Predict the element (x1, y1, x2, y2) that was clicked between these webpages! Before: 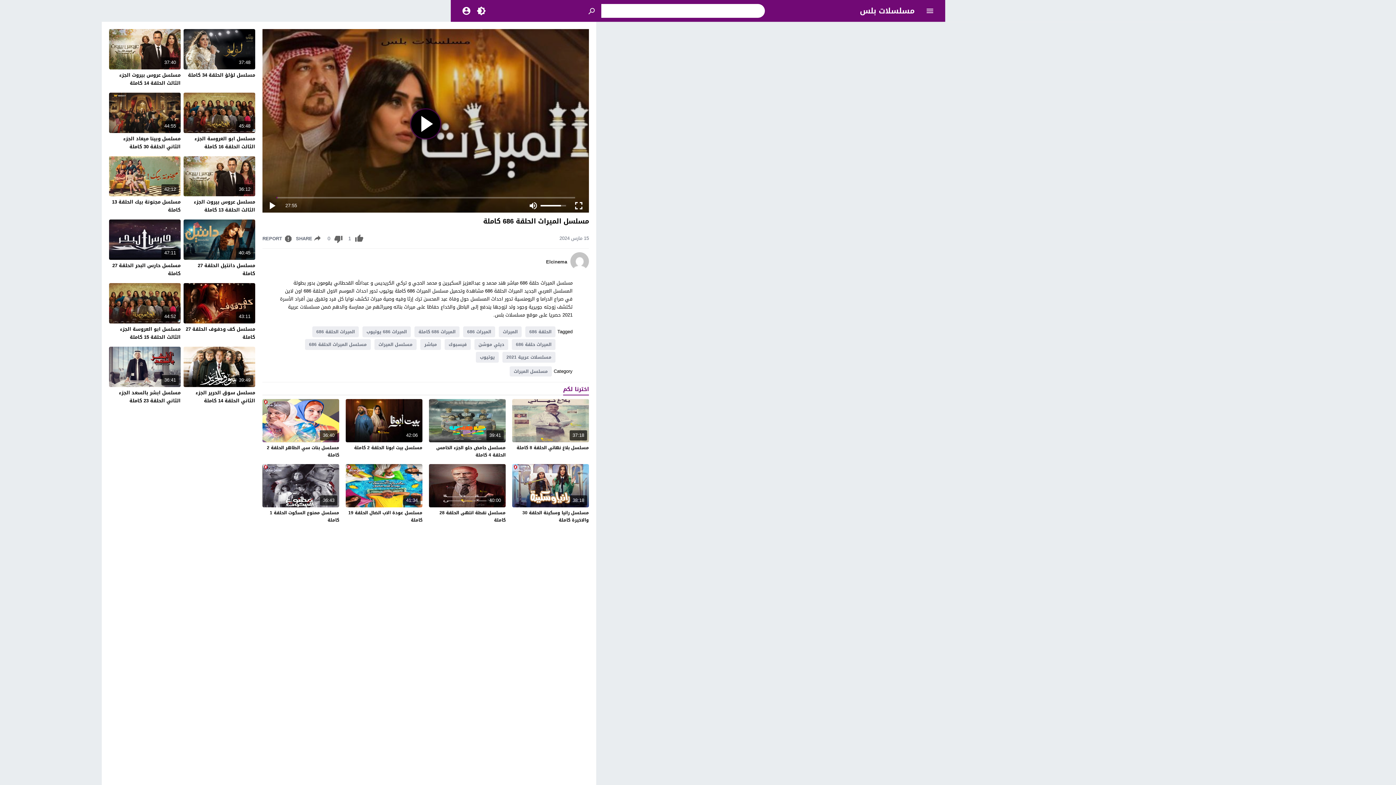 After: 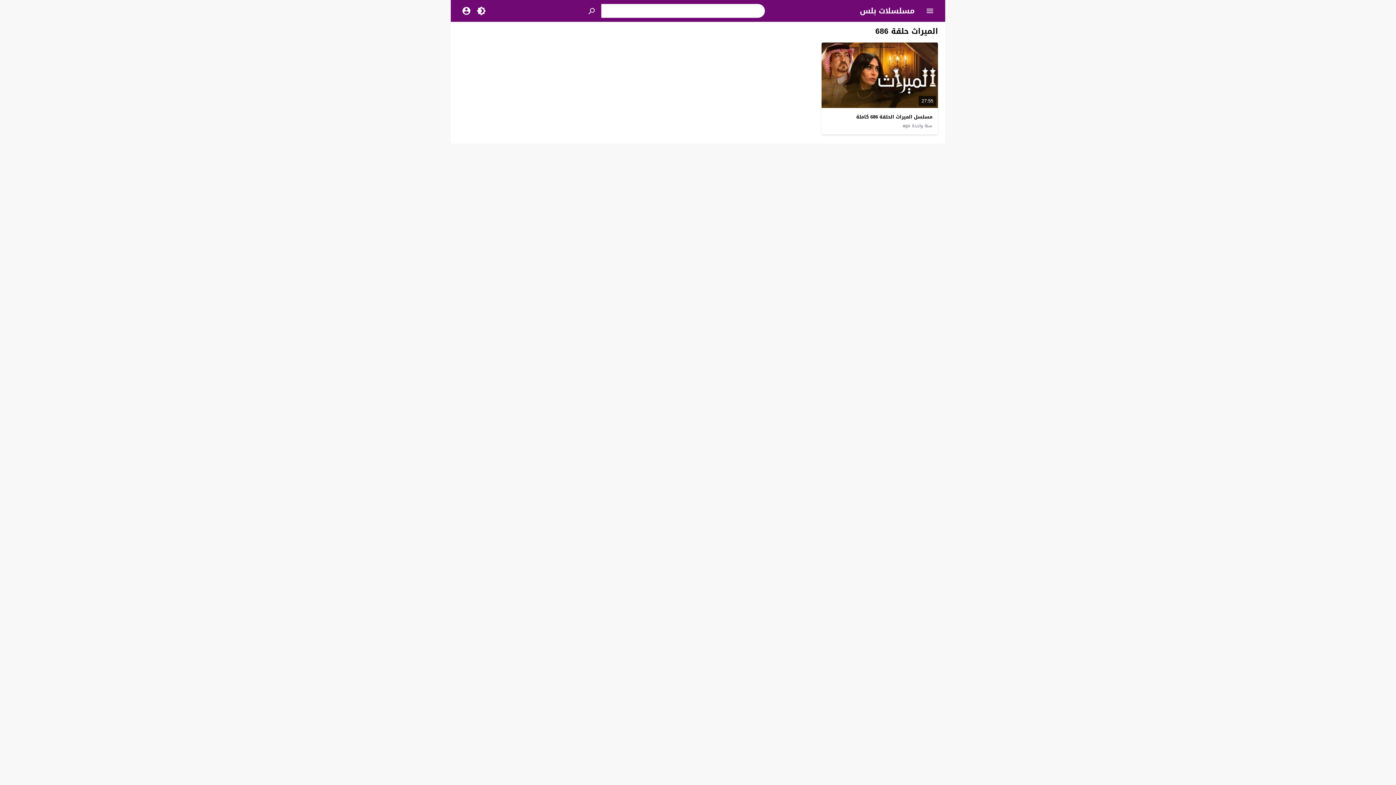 Action: bbox: (512, 339, 555, 350) label: الميراث حلقة 686